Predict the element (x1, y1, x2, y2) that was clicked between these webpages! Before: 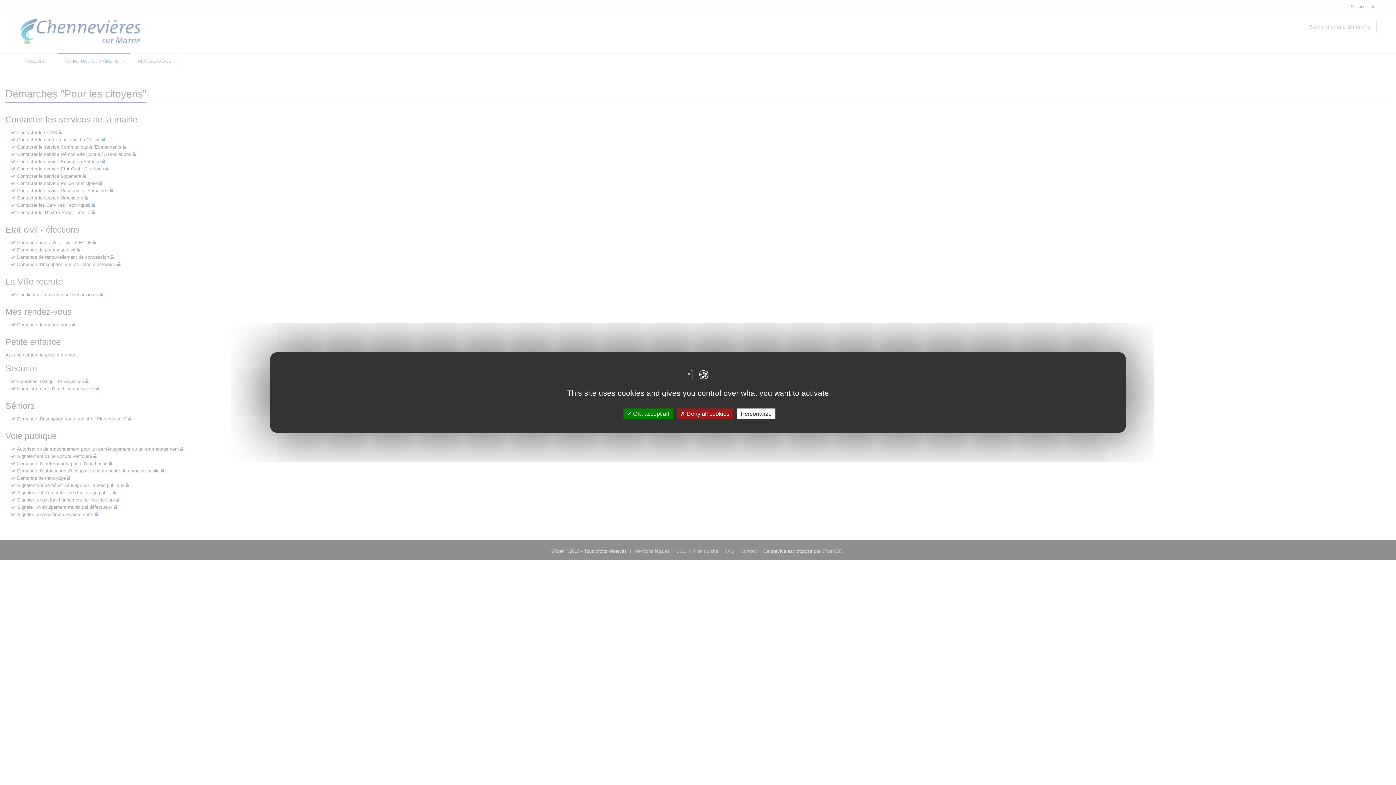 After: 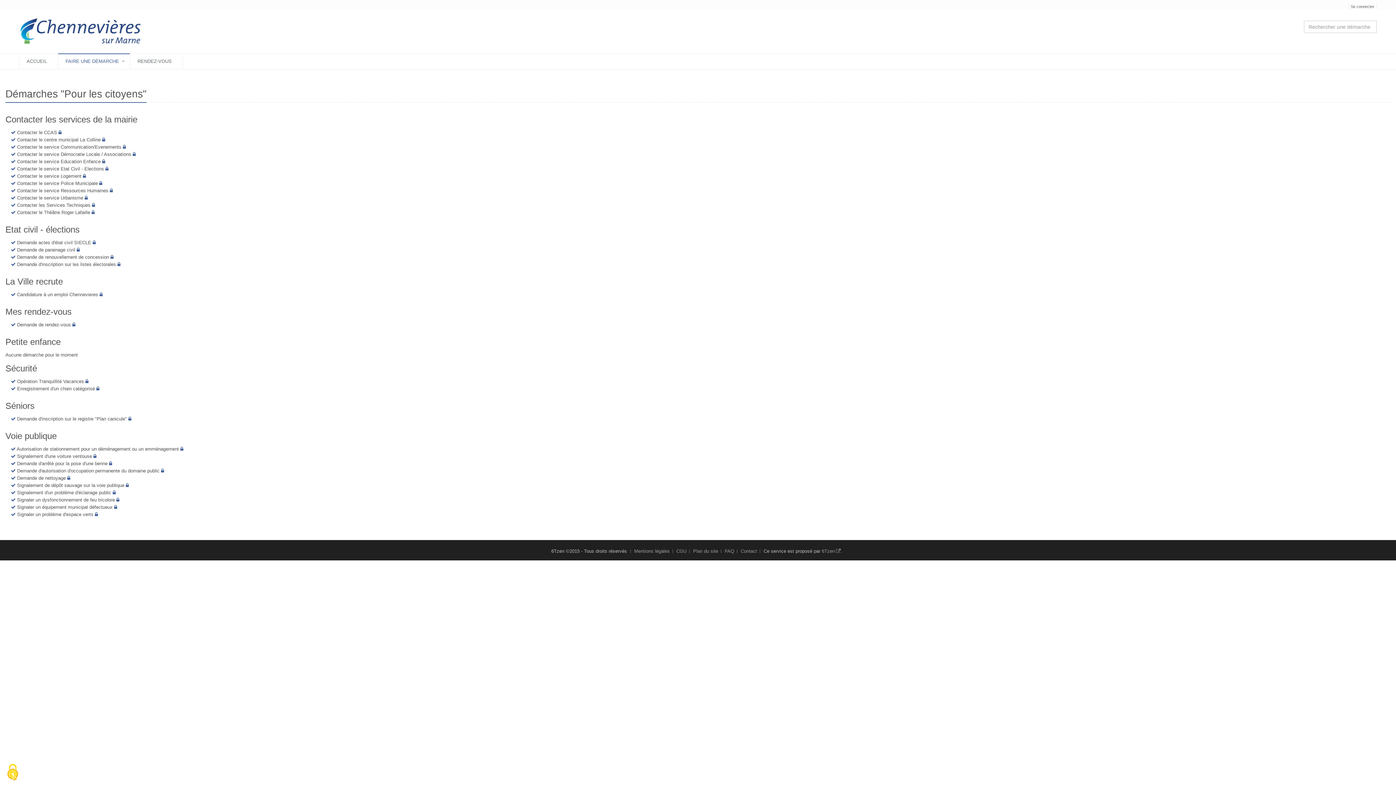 Action: label:  Deny all cookies bbox: (676, 408, 733, 419)